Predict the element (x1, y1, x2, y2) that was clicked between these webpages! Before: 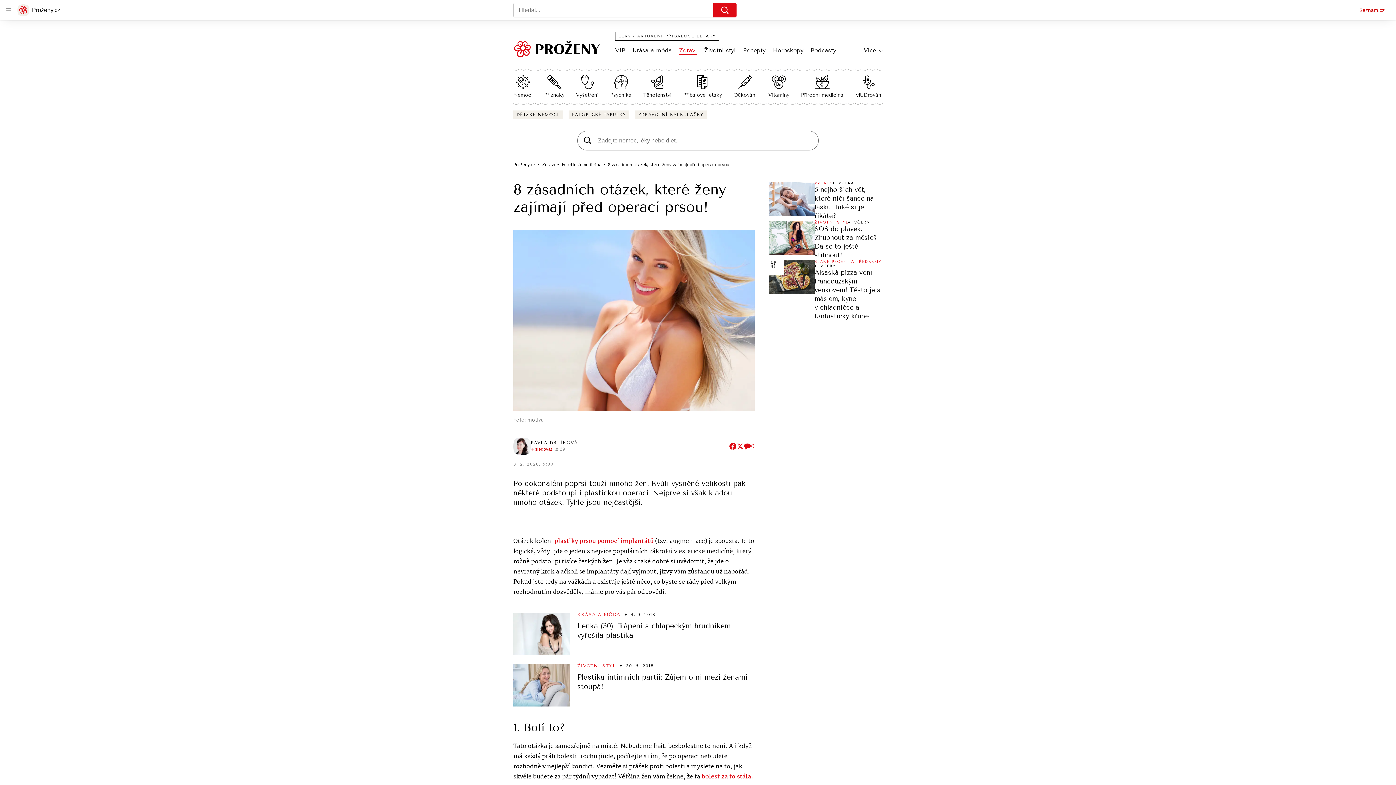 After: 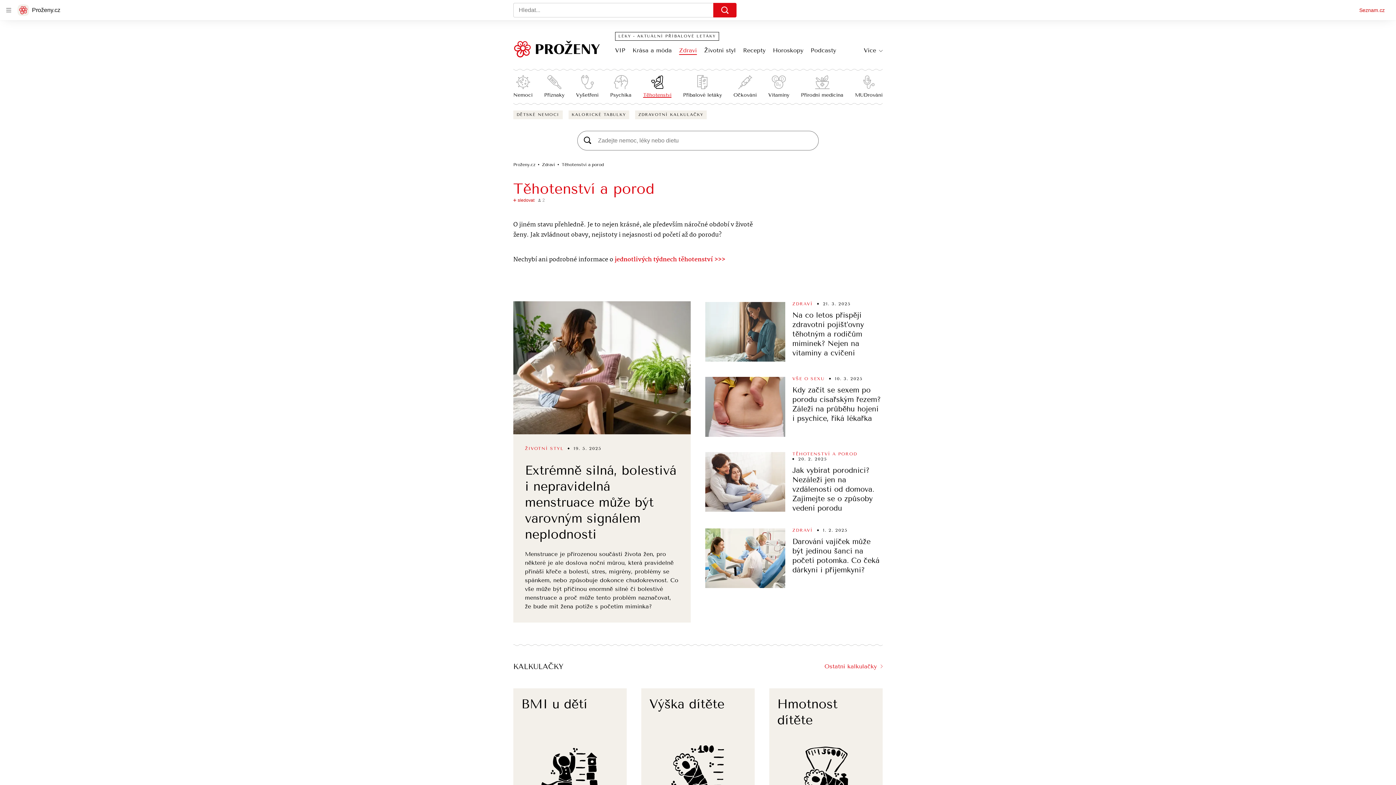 Action: bbox: (643, 74, 671, 98) label: Těhotenství